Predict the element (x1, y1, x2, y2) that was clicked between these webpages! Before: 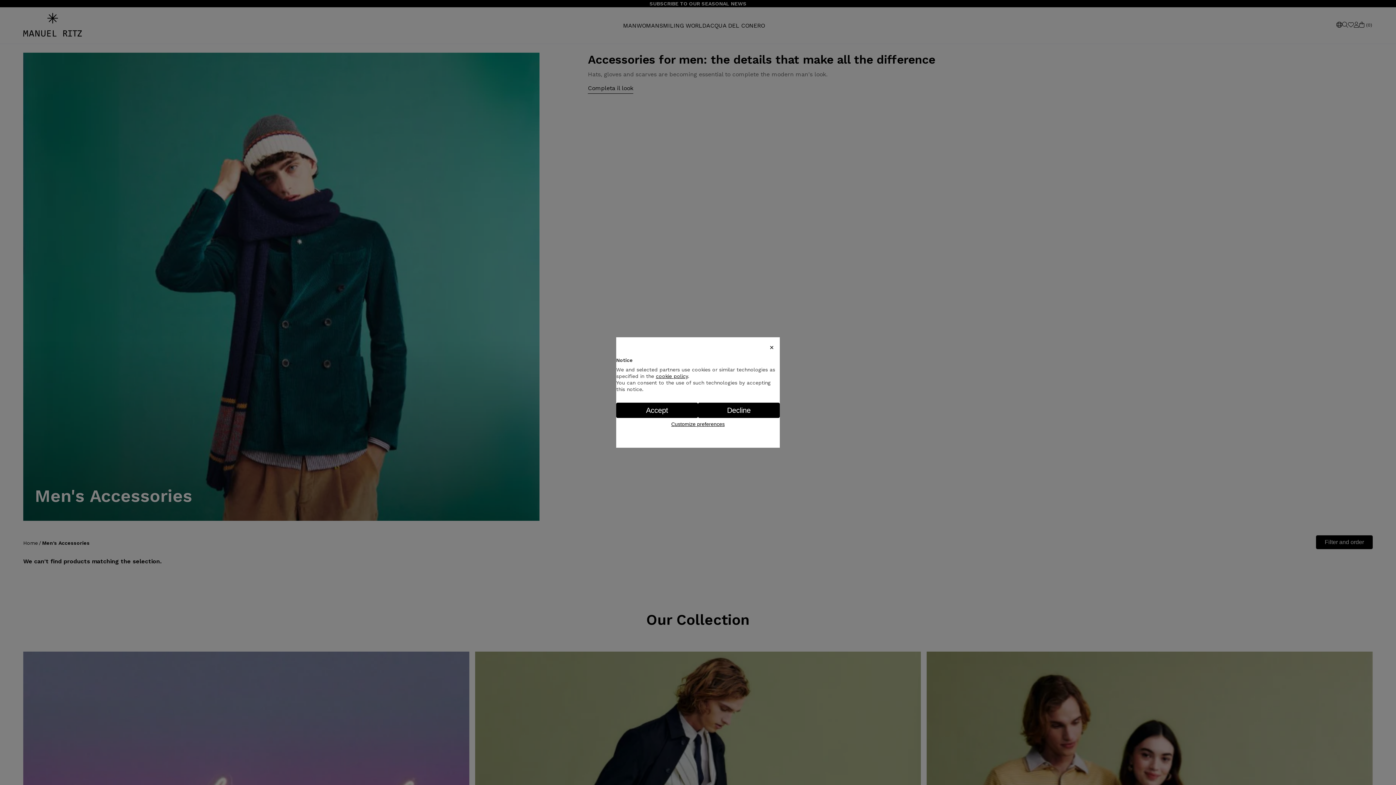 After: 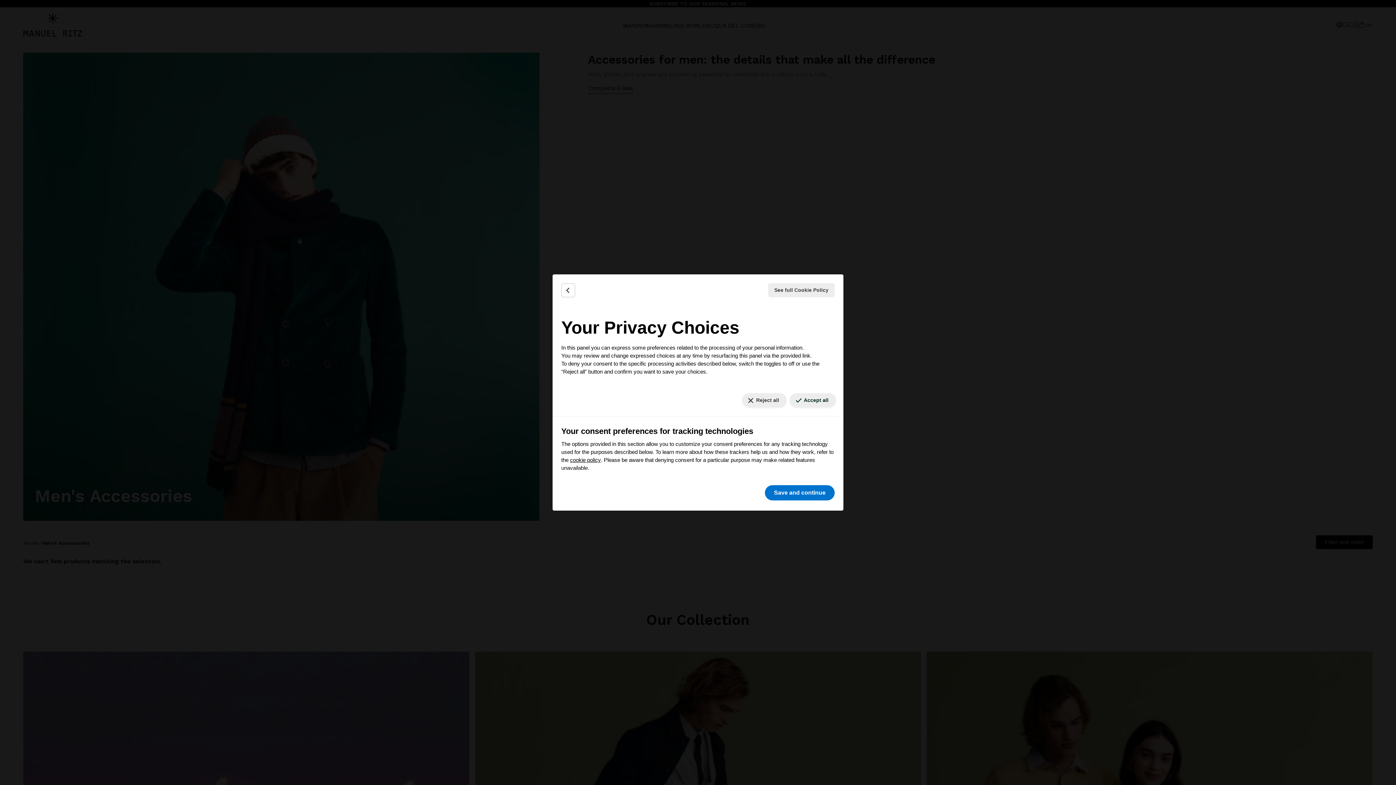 Action: bbox: (668, 418, 727, 430) label: Customize preferences